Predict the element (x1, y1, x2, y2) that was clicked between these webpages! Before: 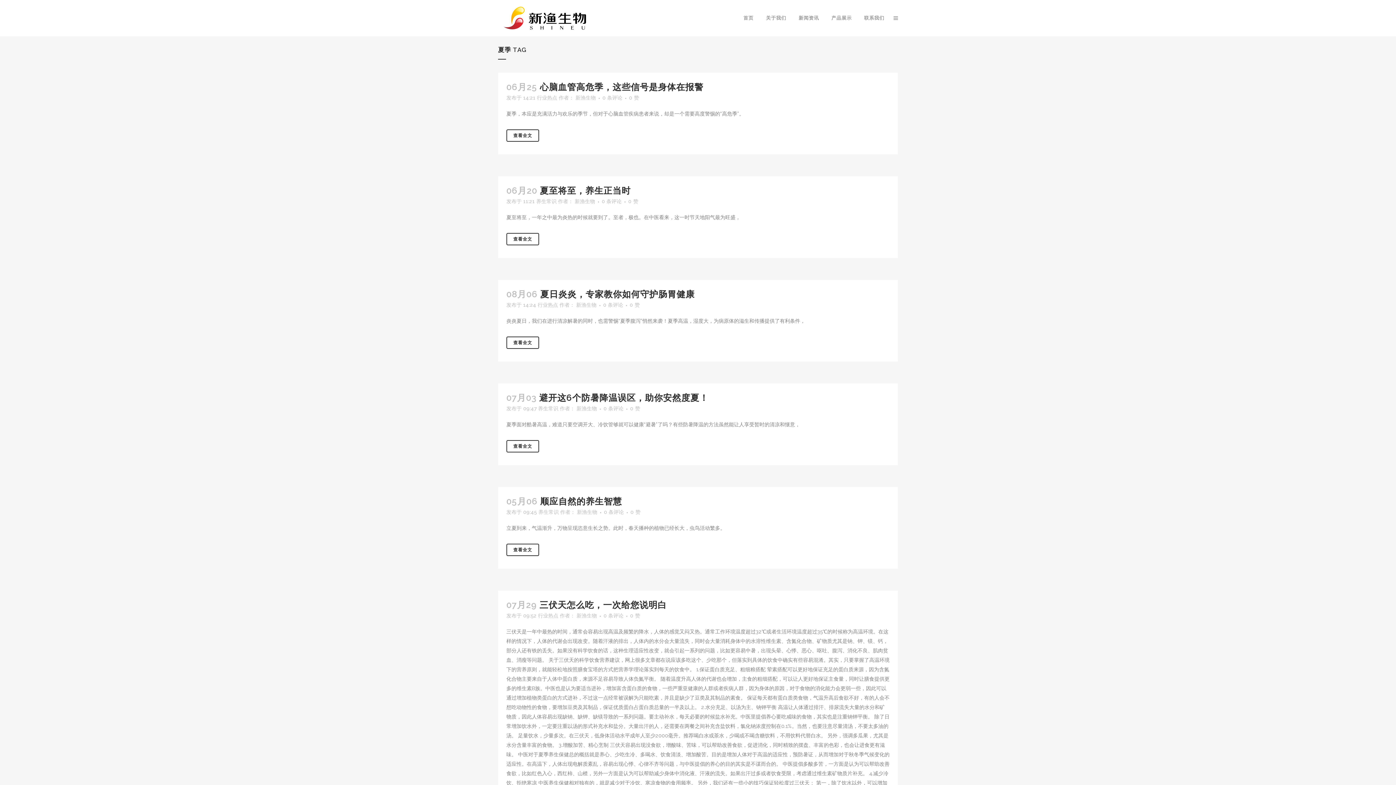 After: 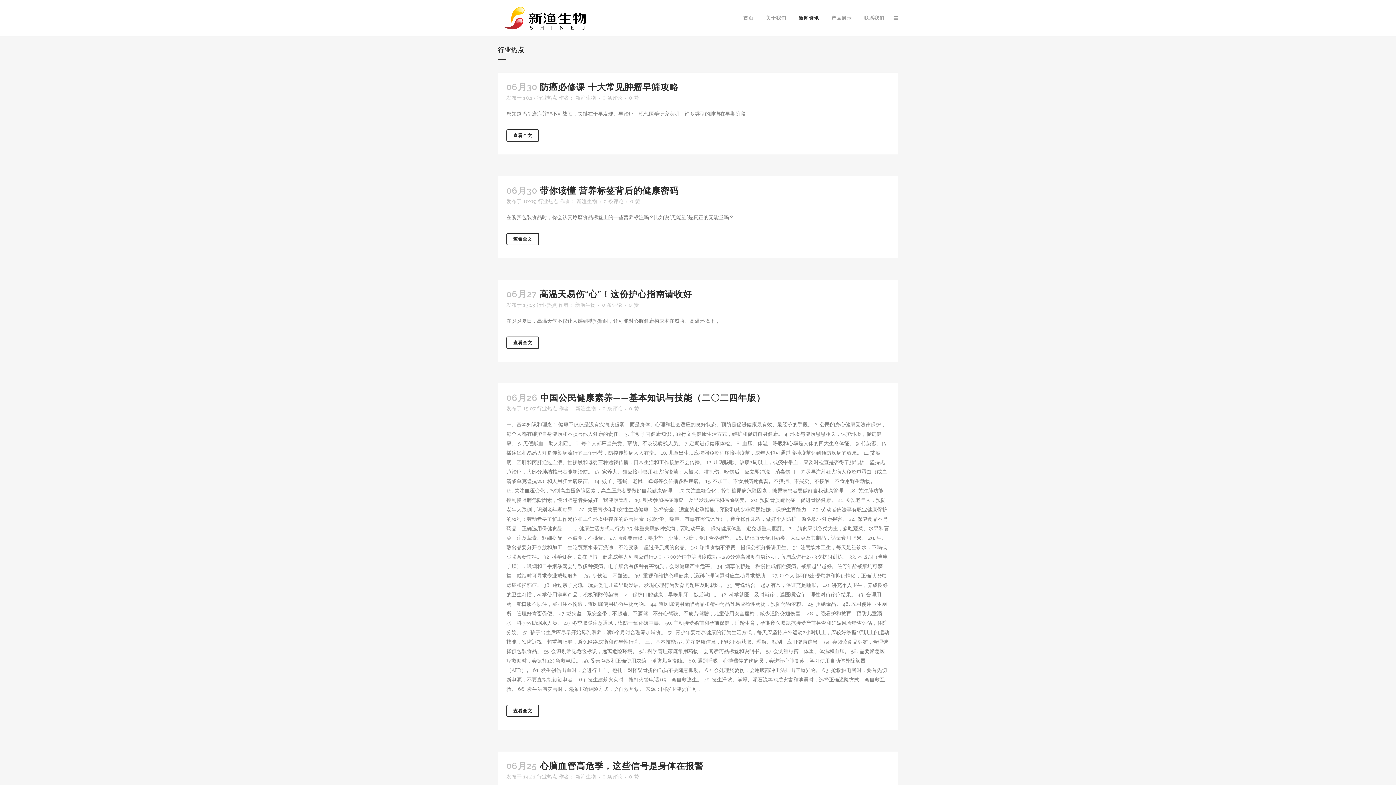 Action: label: 行业热点 bbox: (538, 613, 558, 618)